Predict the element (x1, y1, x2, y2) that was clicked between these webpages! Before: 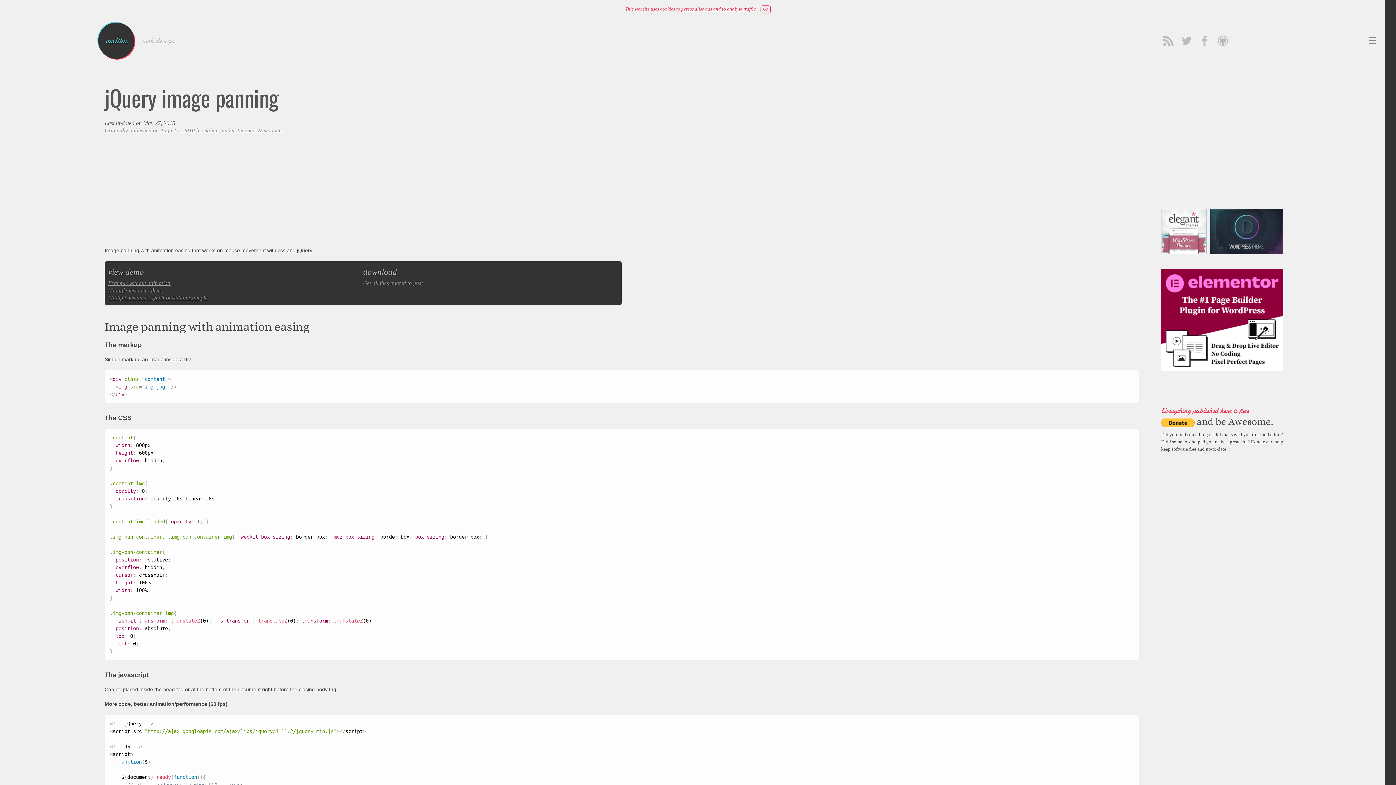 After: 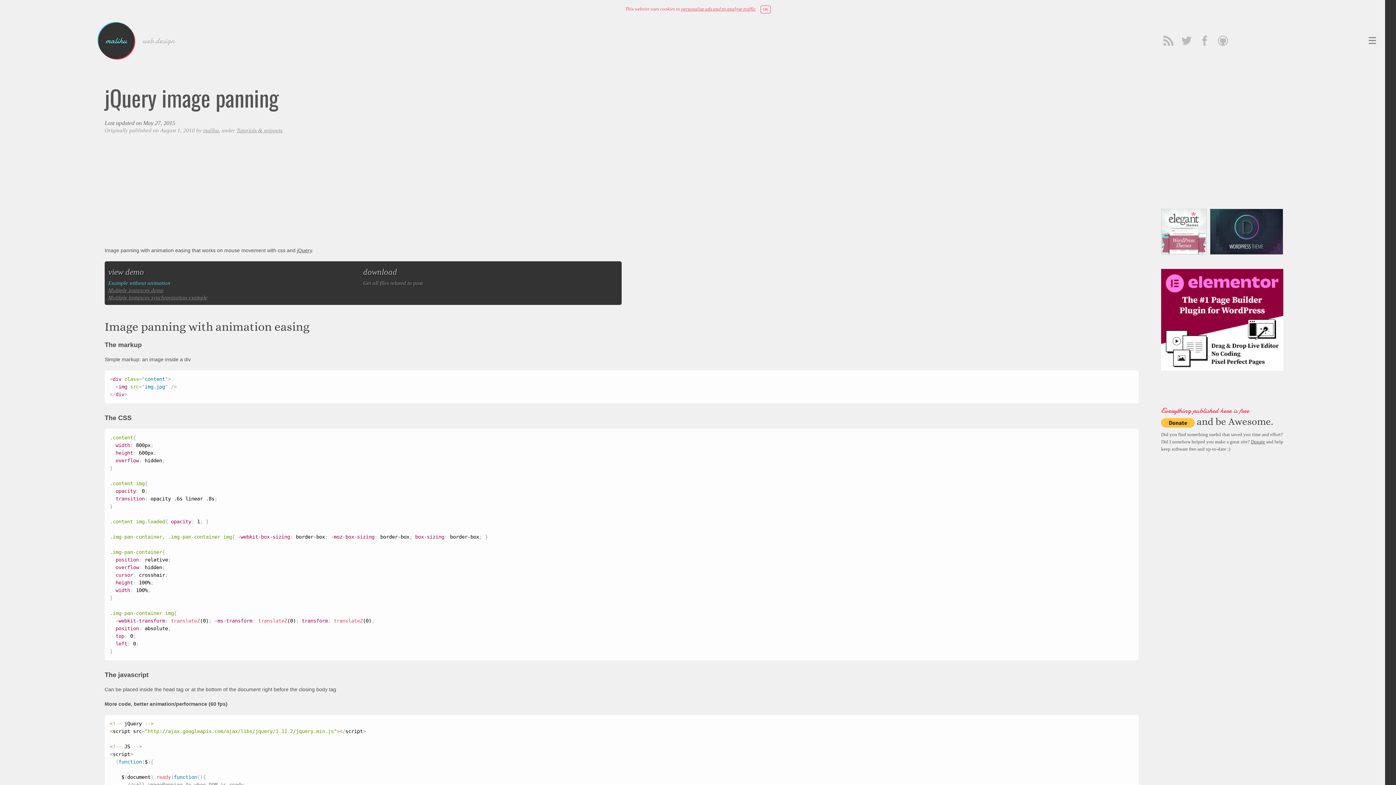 Action: bbox: (108, 279, 170, 286) label: Example without animation